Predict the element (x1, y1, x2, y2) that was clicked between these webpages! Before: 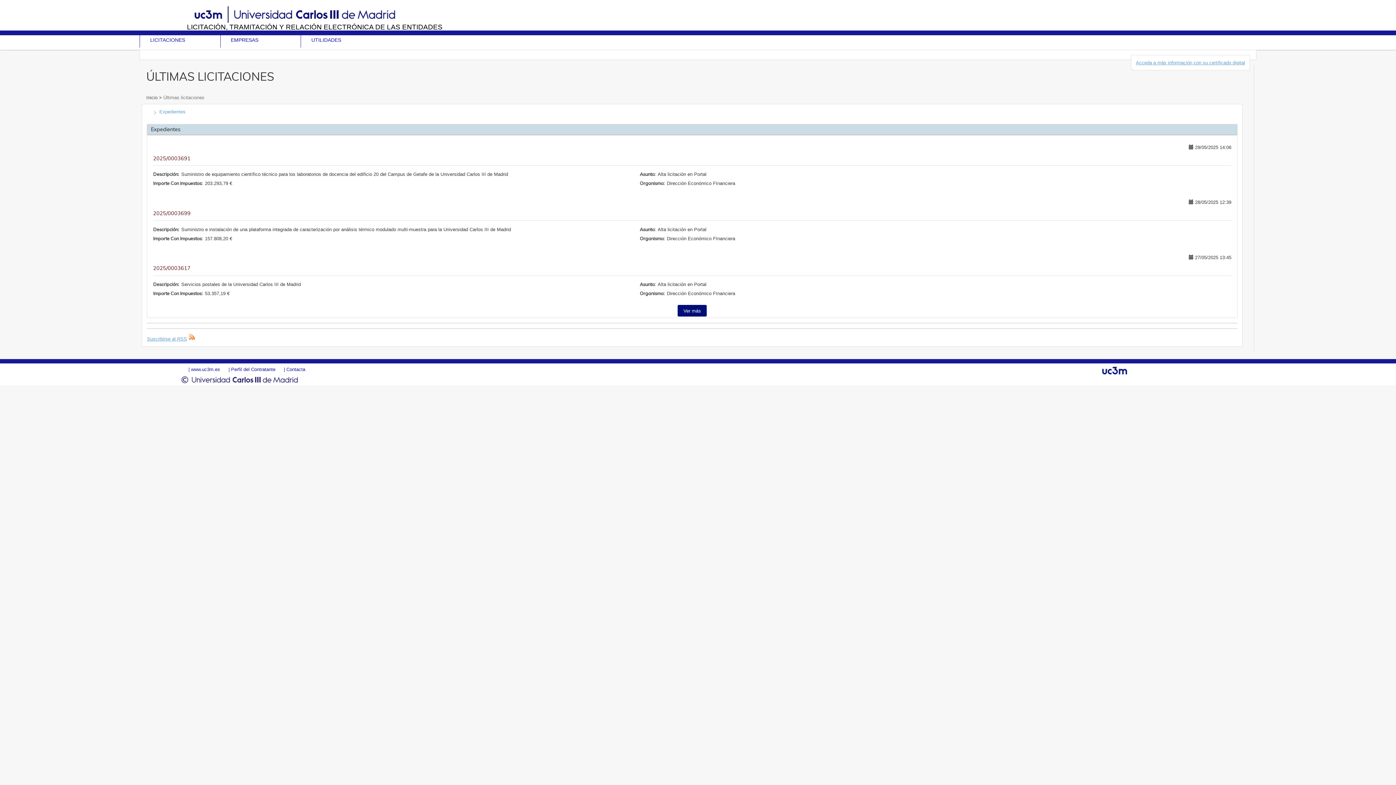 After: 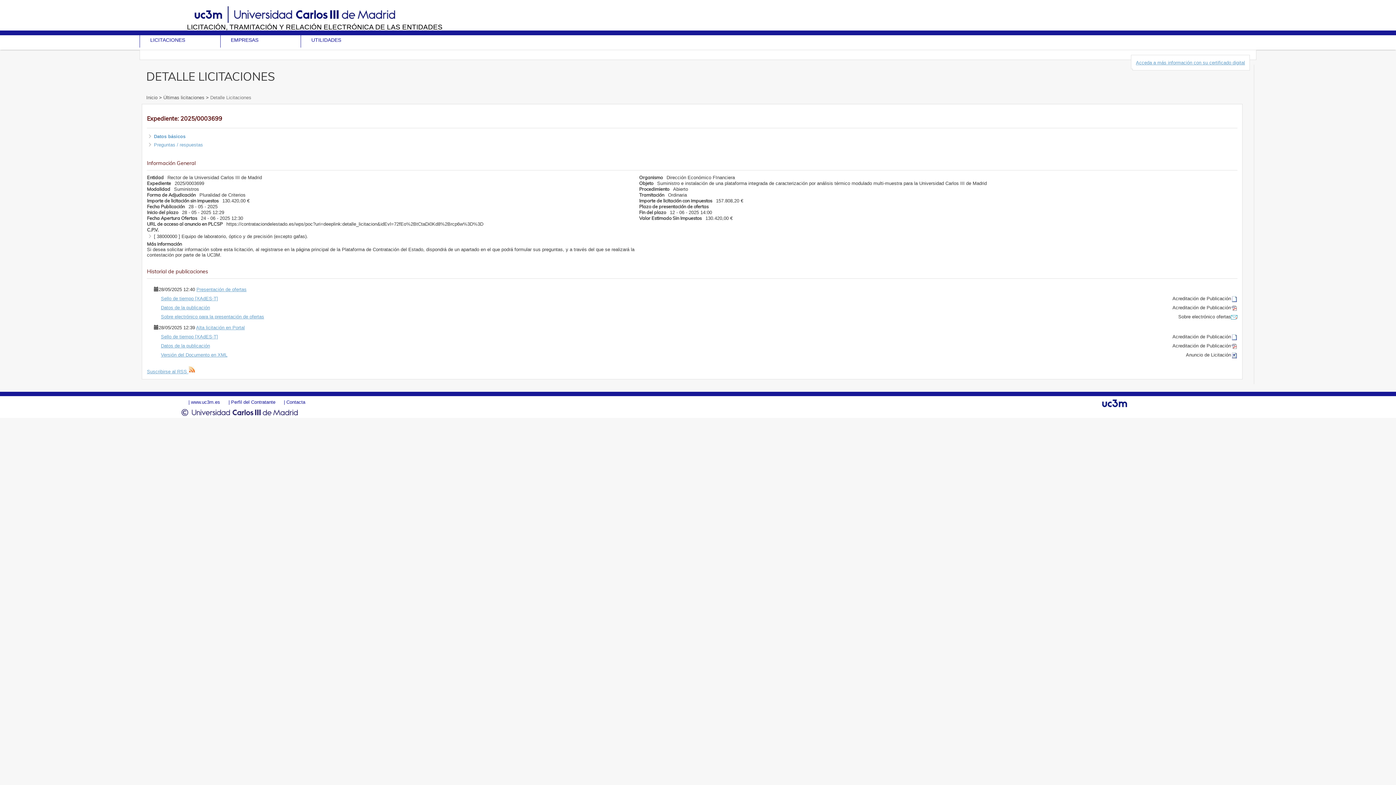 Action: bbox: (153, 210, 1231, 216) label: 2025/0003699